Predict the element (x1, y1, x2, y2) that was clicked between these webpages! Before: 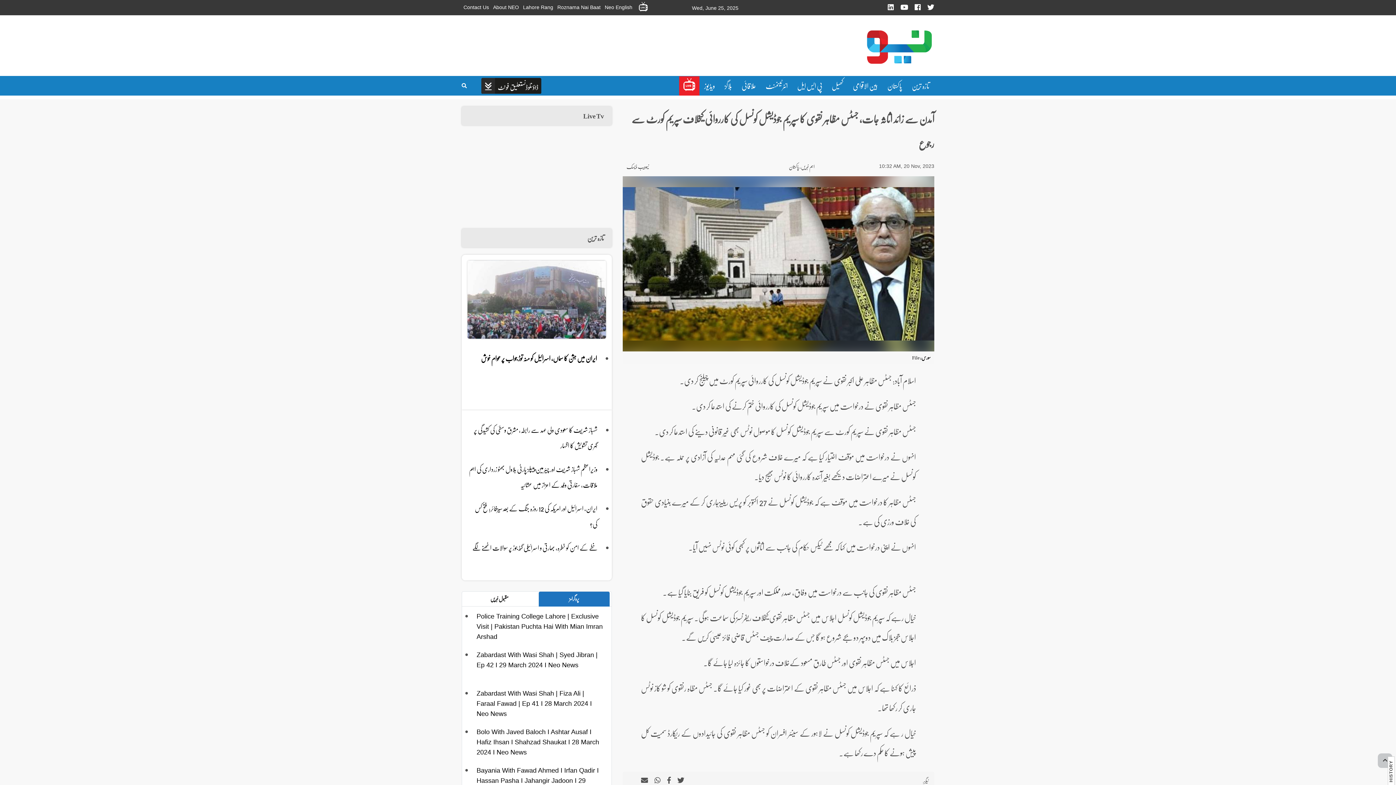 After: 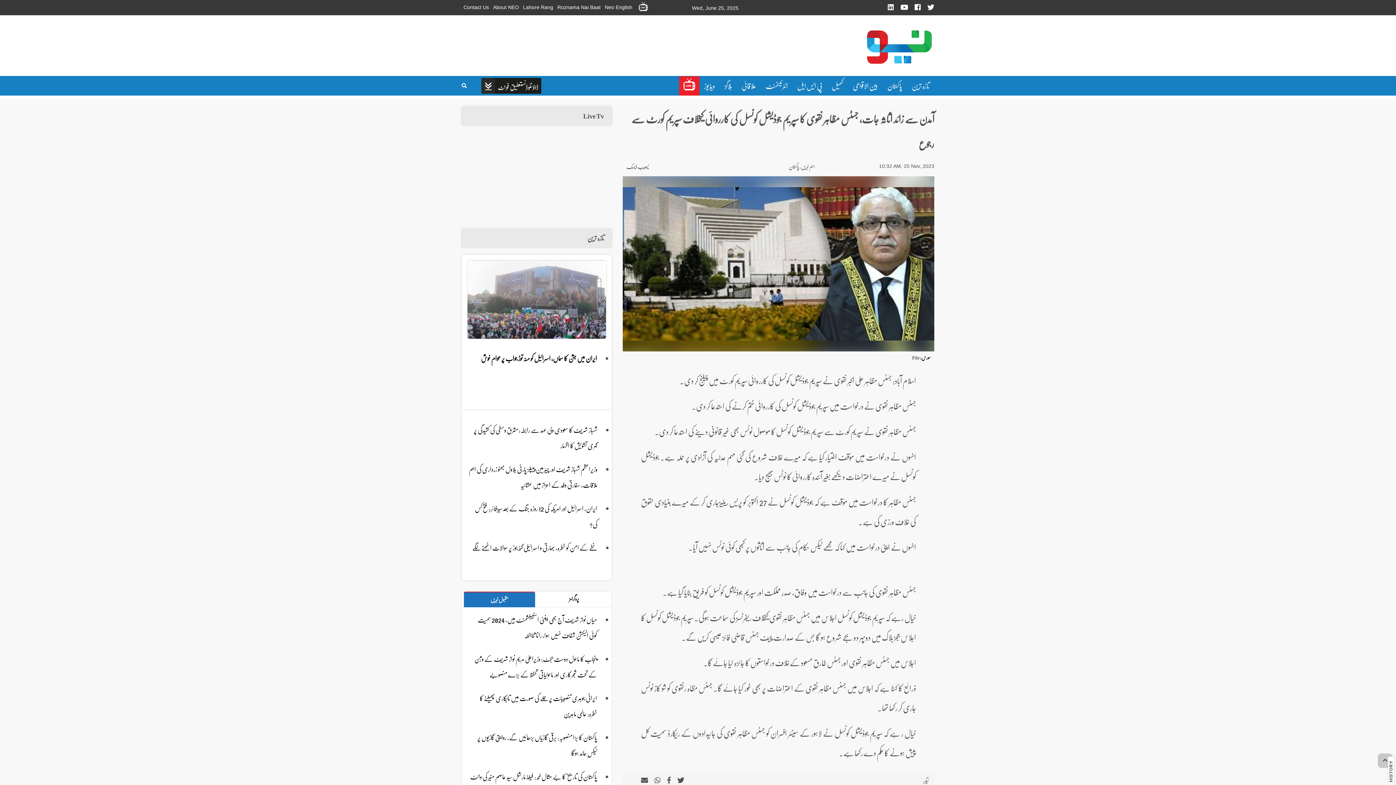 Action: label: مقبول خبریں bbox: (464, 682, 535, 697)